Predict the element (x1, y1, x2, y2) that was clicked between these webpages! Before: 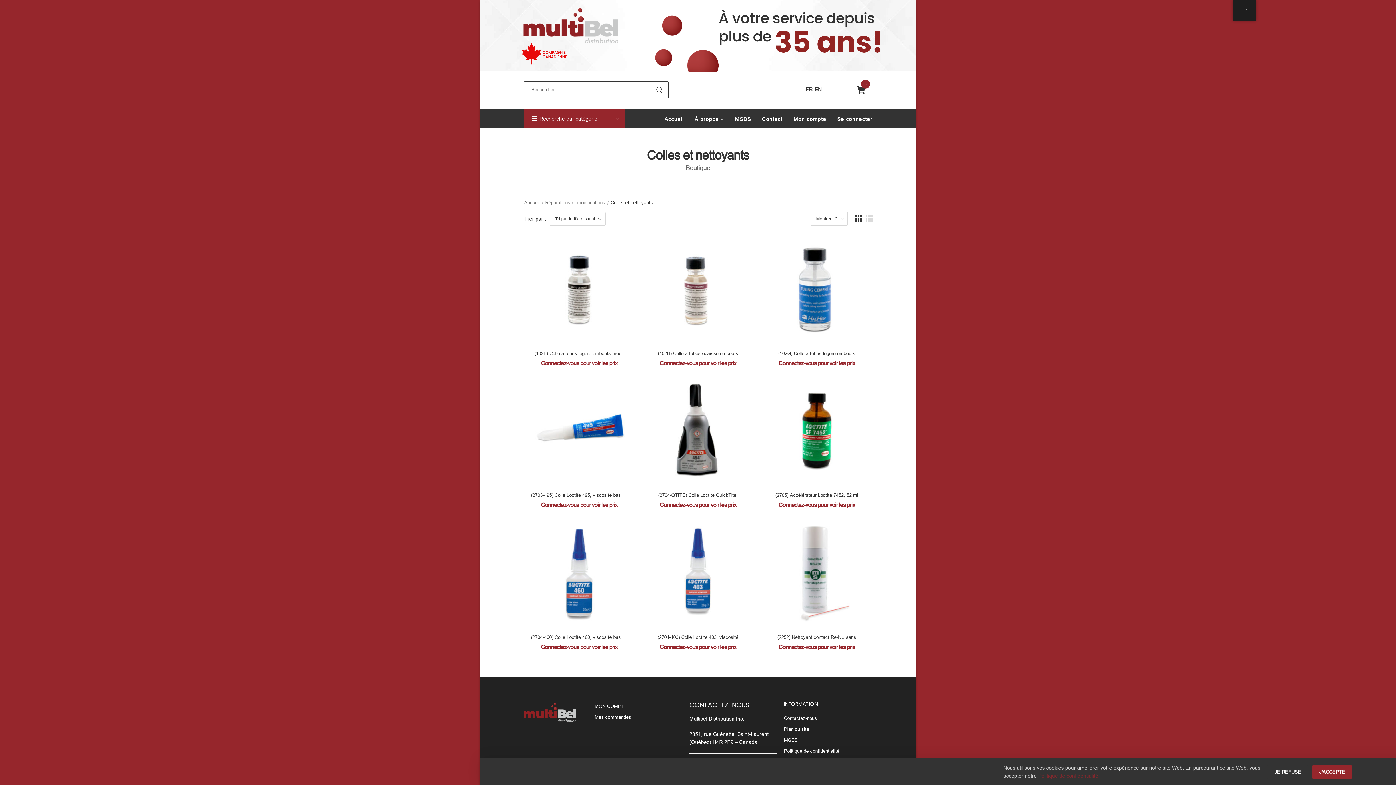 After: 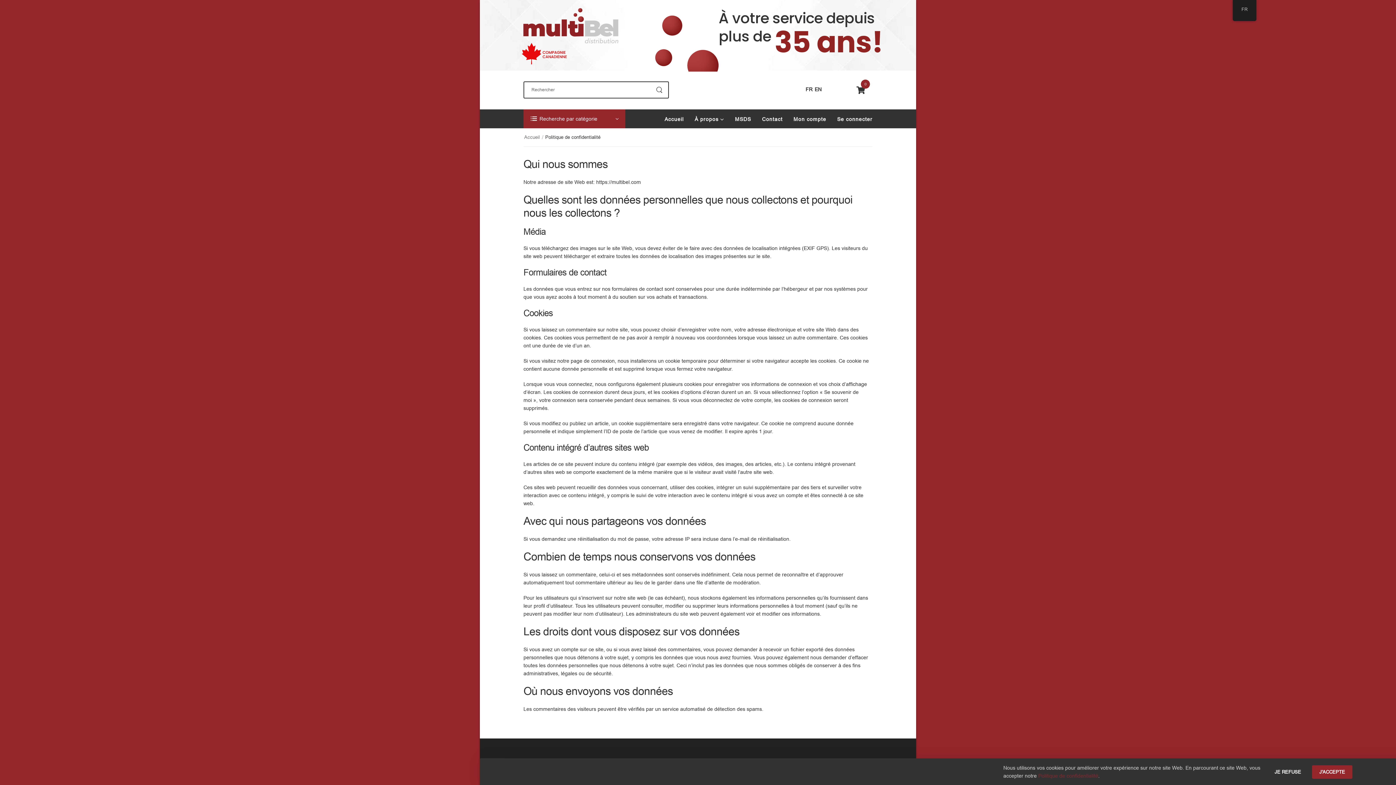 Action: bbox: (784, 746, 871, 757) label: Politique de confidentialité